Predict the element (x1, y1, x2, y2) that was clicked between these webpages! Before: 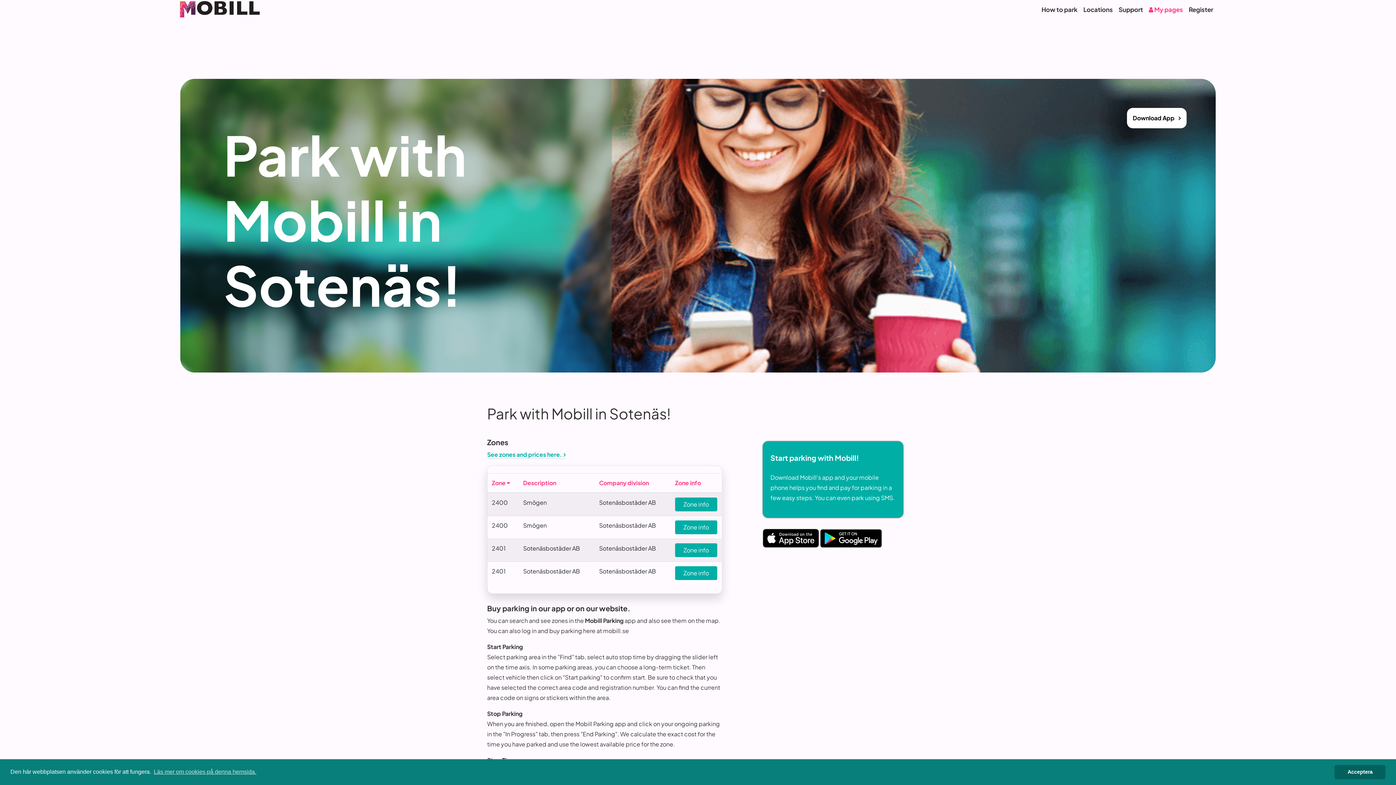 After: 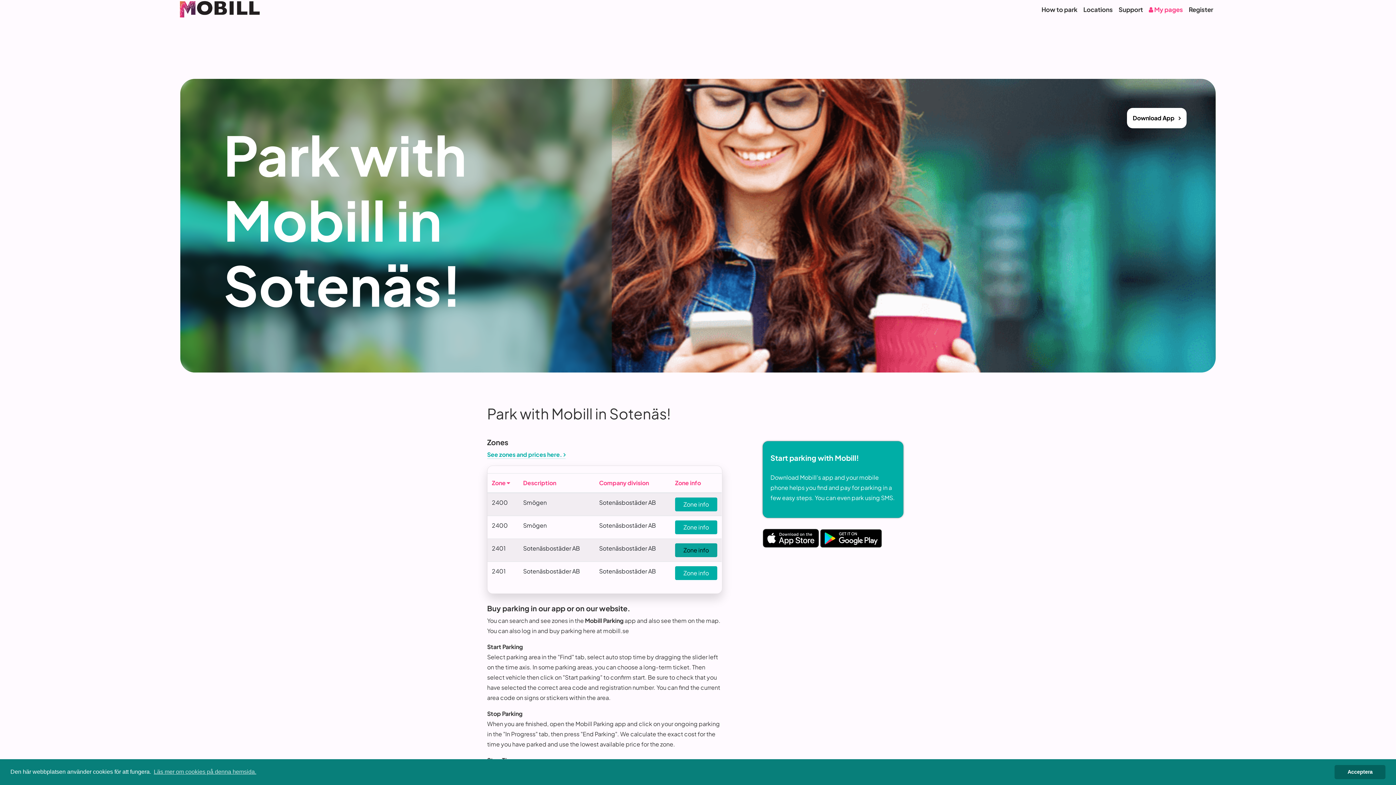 Action: label: Zone info bbox: (675, 543, 717, 557)